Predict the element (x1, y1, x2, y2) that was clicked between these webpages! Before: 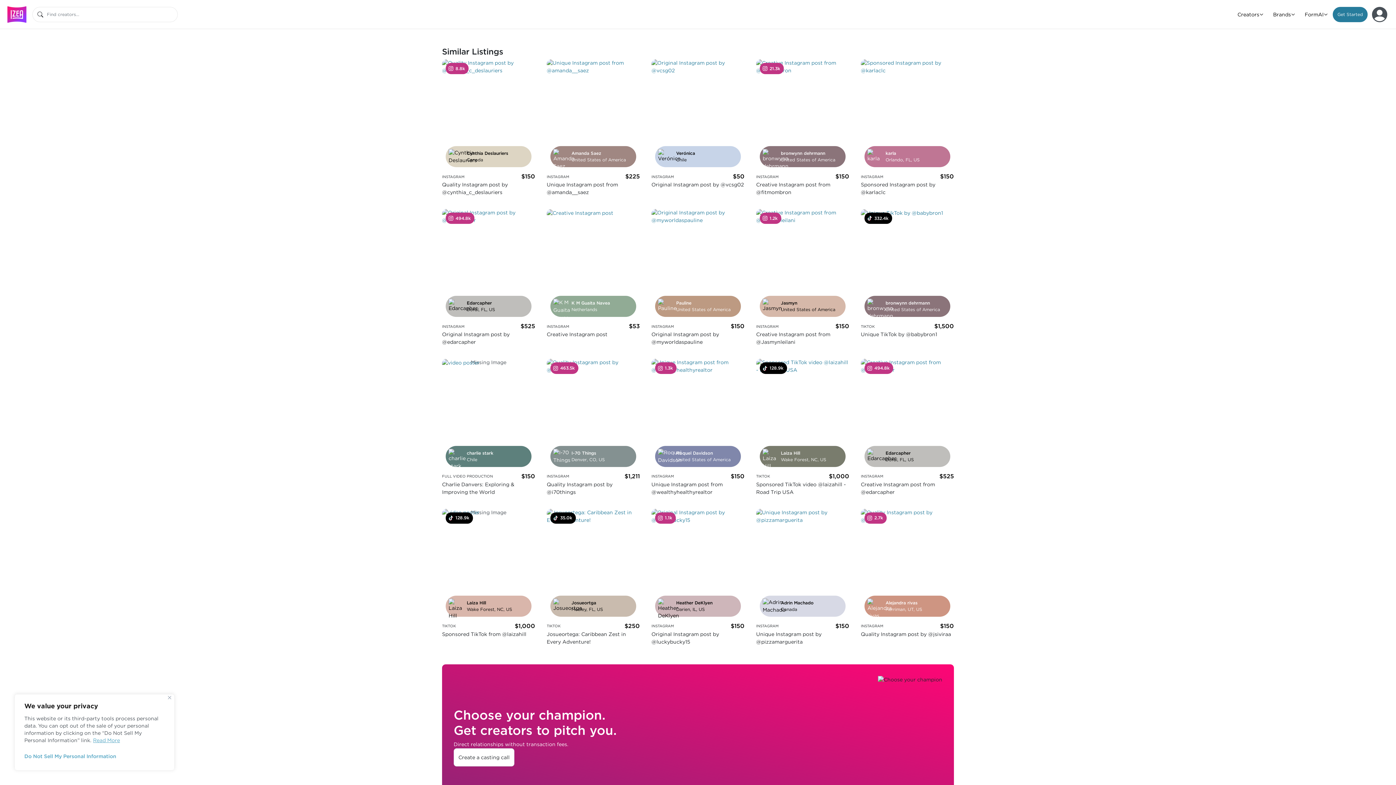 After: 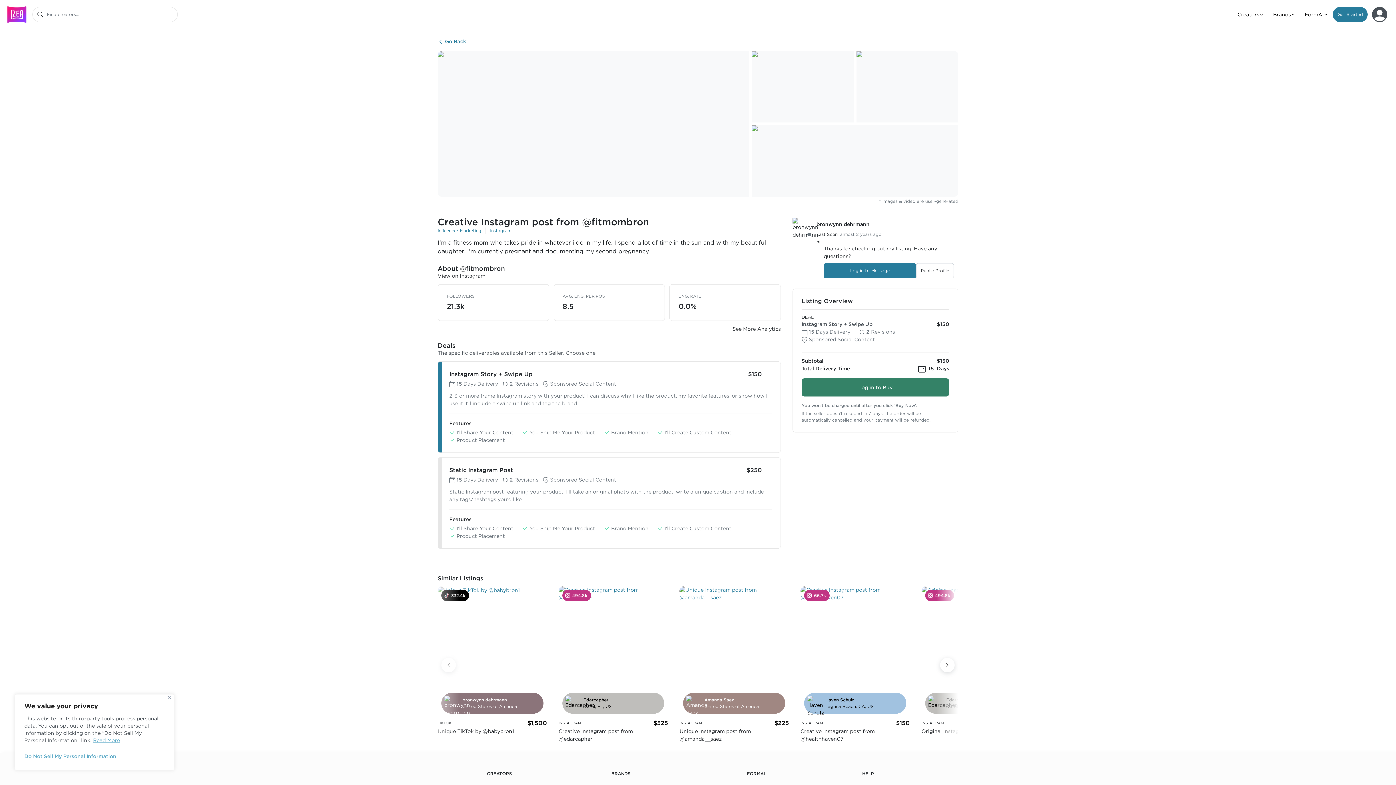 Action: label: Creative Instagram post from @fitmombron bbox: (756, 181, 849, 197)